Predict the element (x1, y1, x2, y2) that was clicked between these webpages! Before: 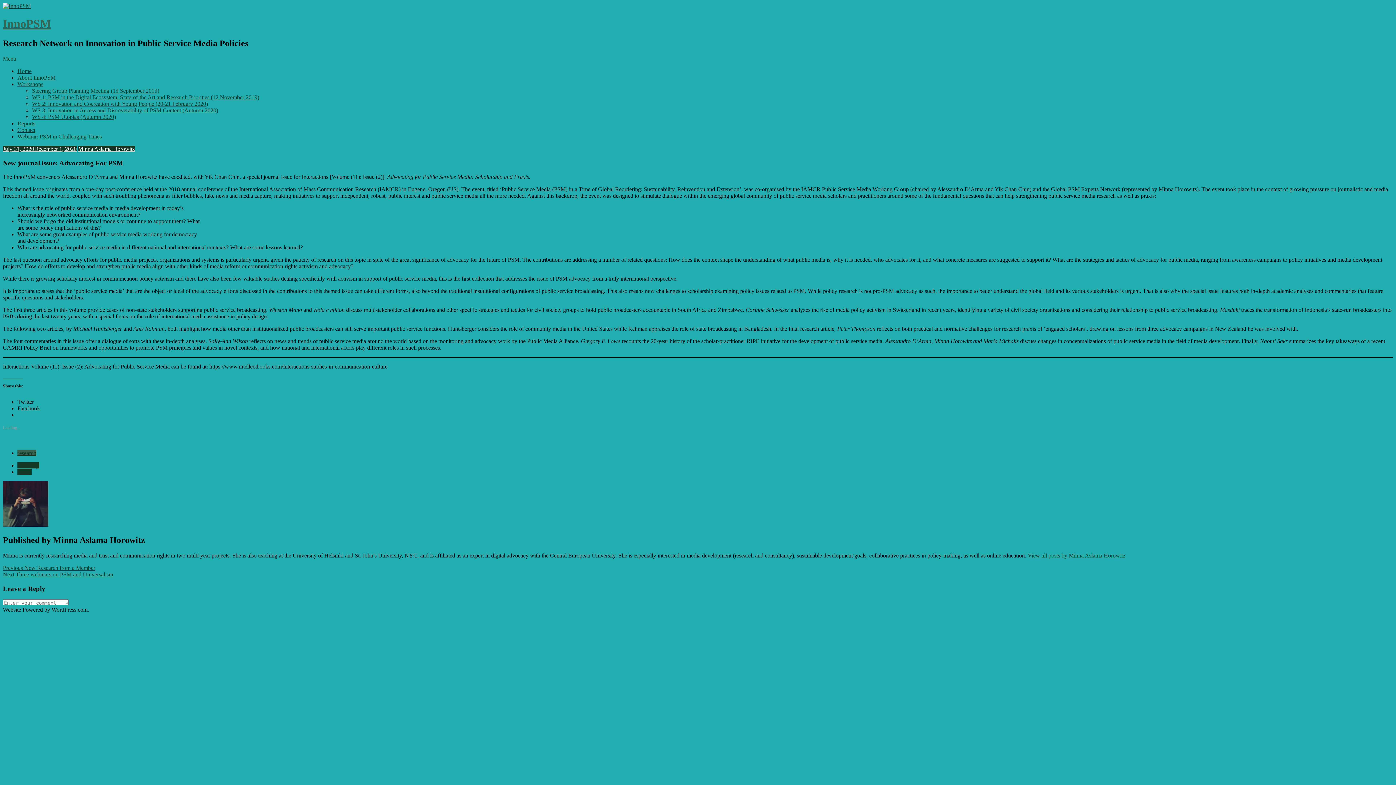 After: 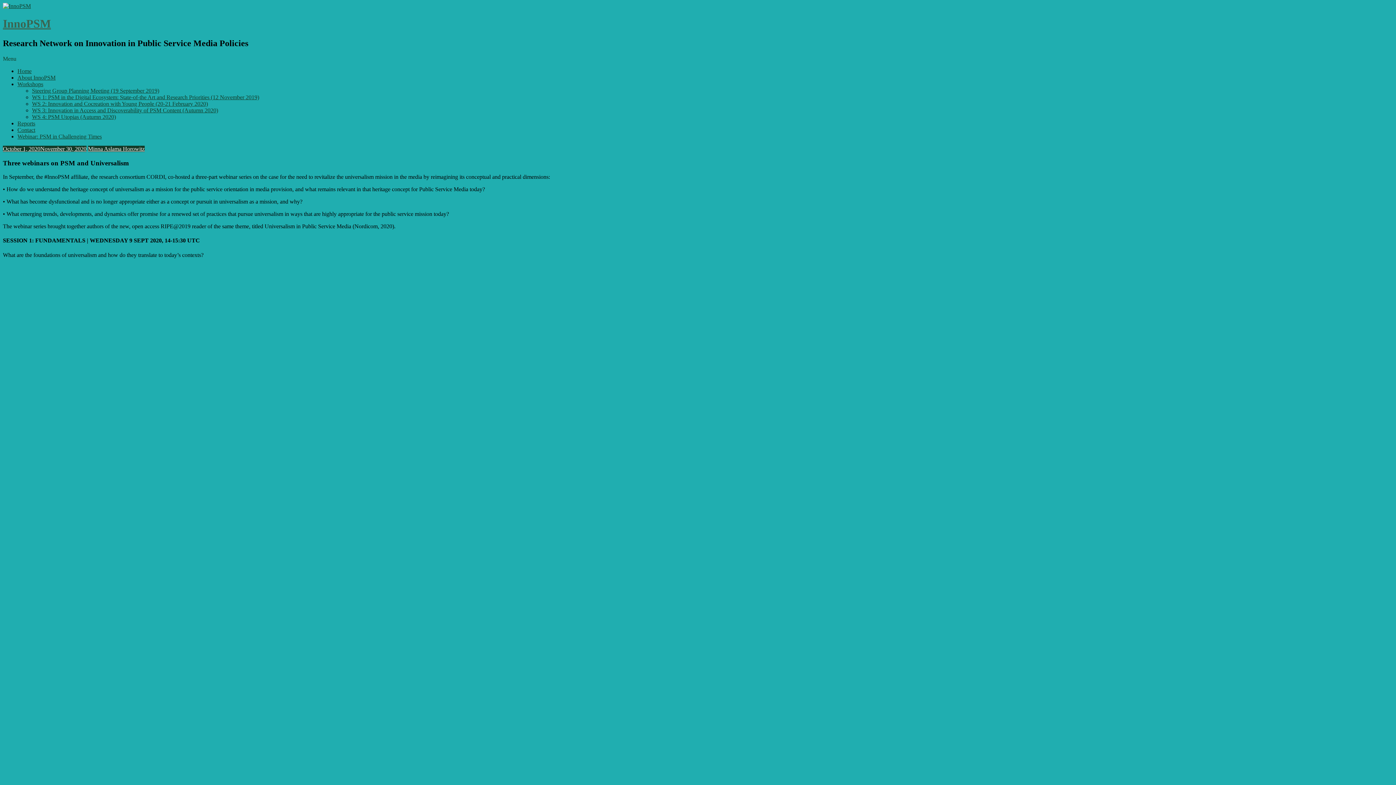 Action: label: Next Three webinars on PSM and Universalism bbox: (2, 571, 113, 577)